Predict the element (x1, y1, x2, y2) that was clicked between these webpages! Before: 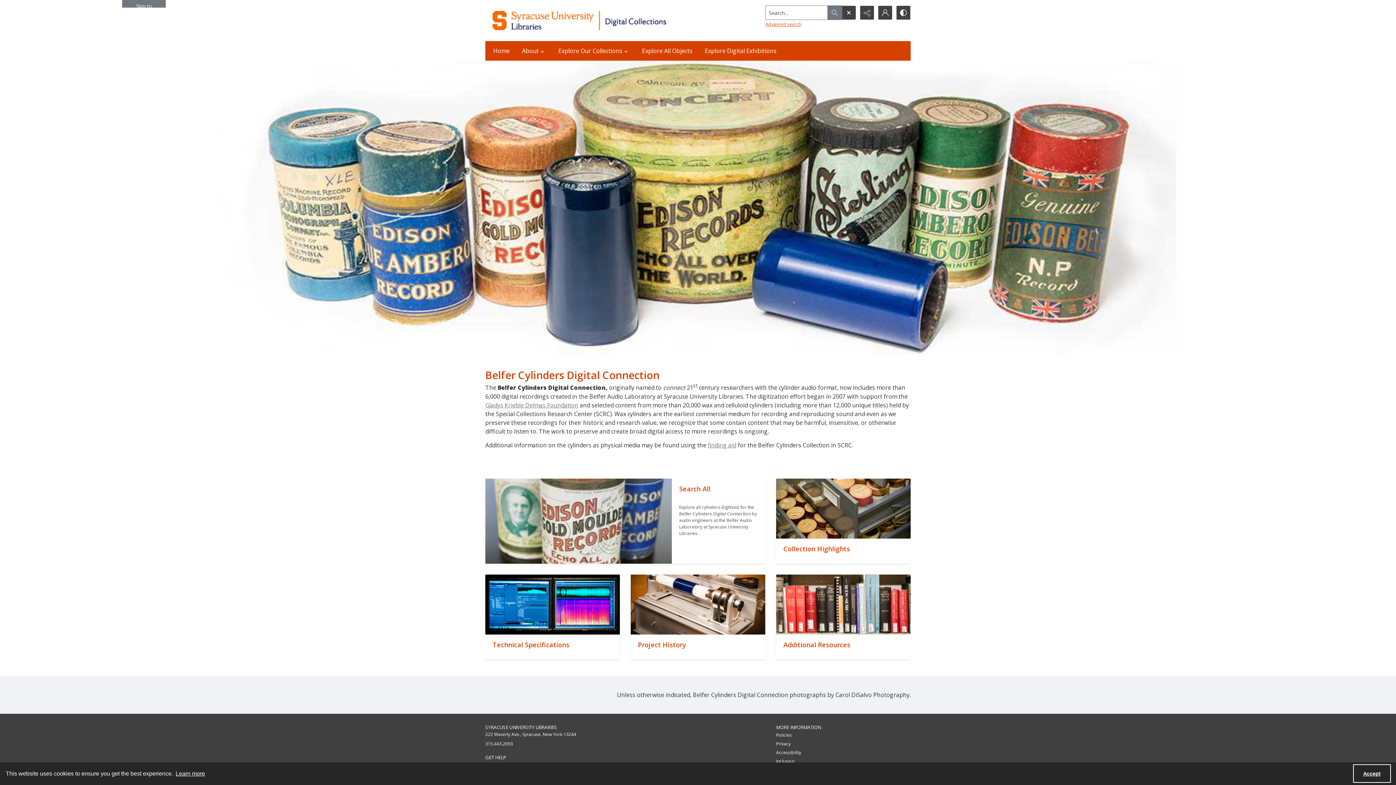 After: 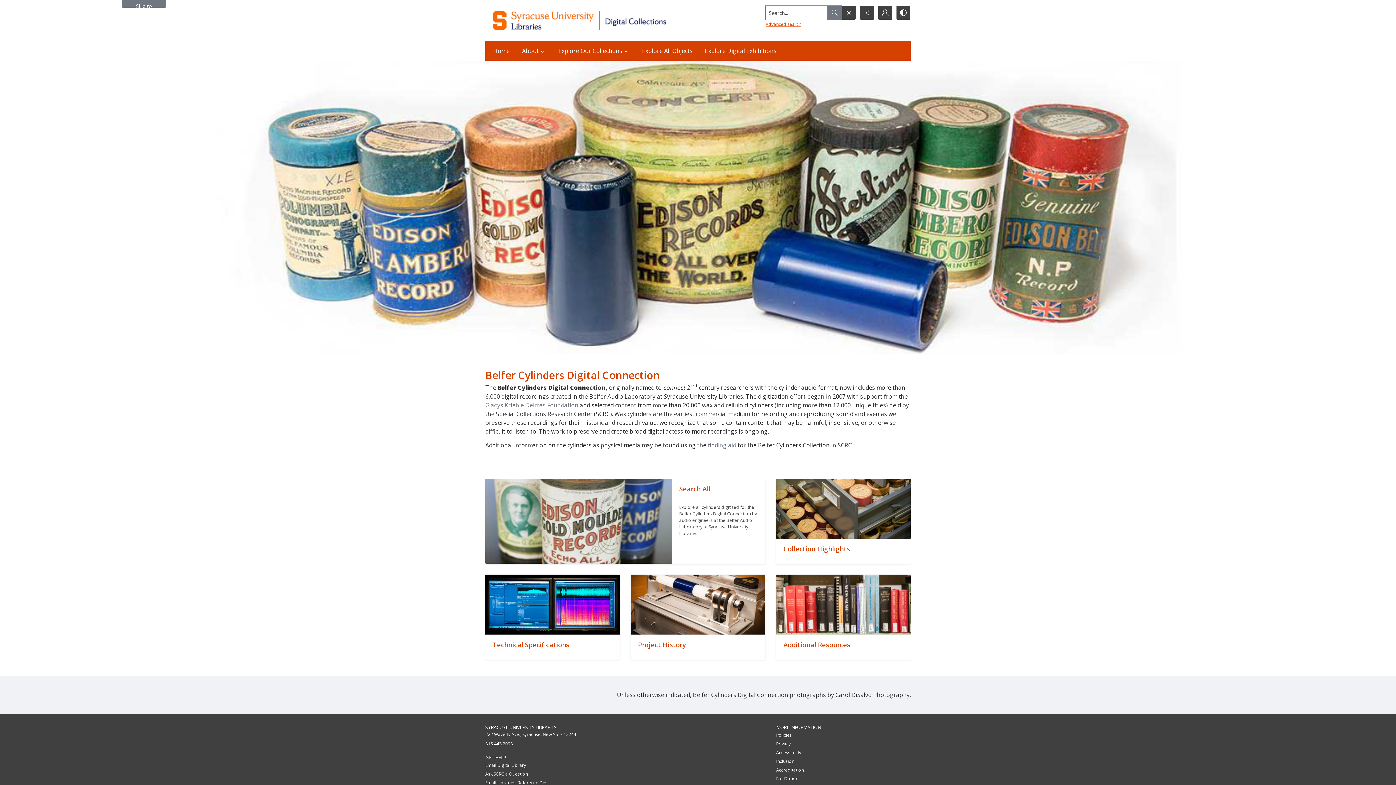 Action: bbox: (1353, 764, 1391, 783) label: Accept cookies